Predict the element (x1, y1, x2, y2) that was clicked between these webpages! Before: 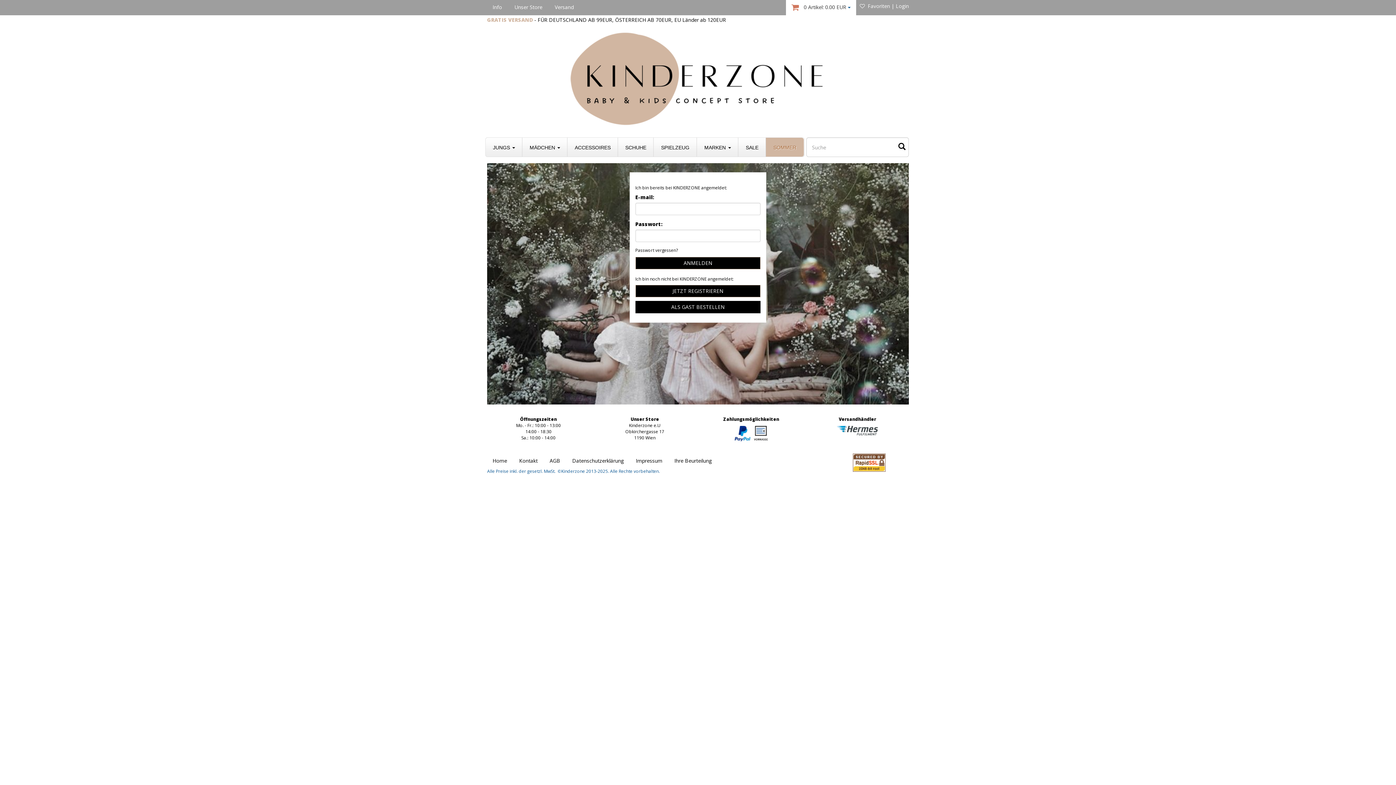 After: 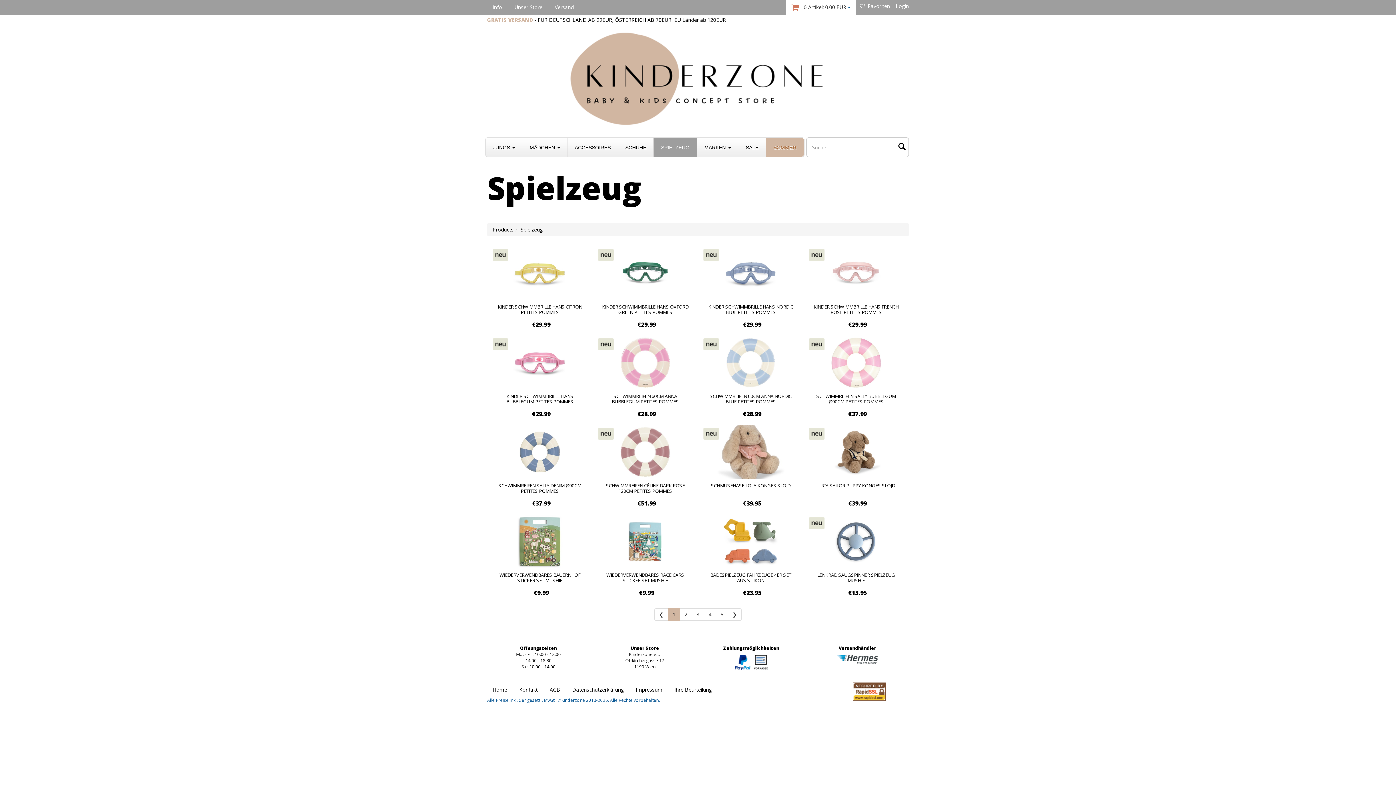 Action: bbox: (653, 137, 697, 156) label: SPIELZEUG